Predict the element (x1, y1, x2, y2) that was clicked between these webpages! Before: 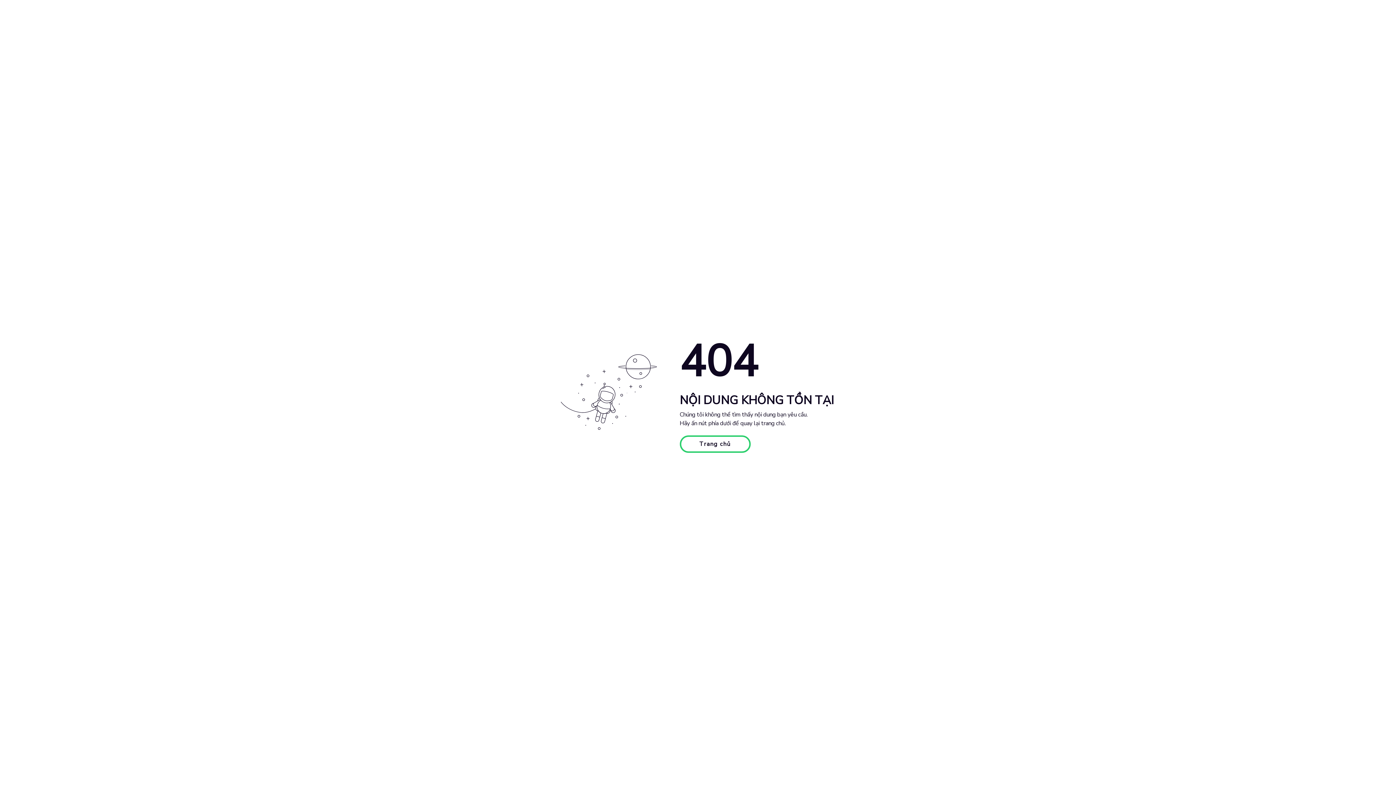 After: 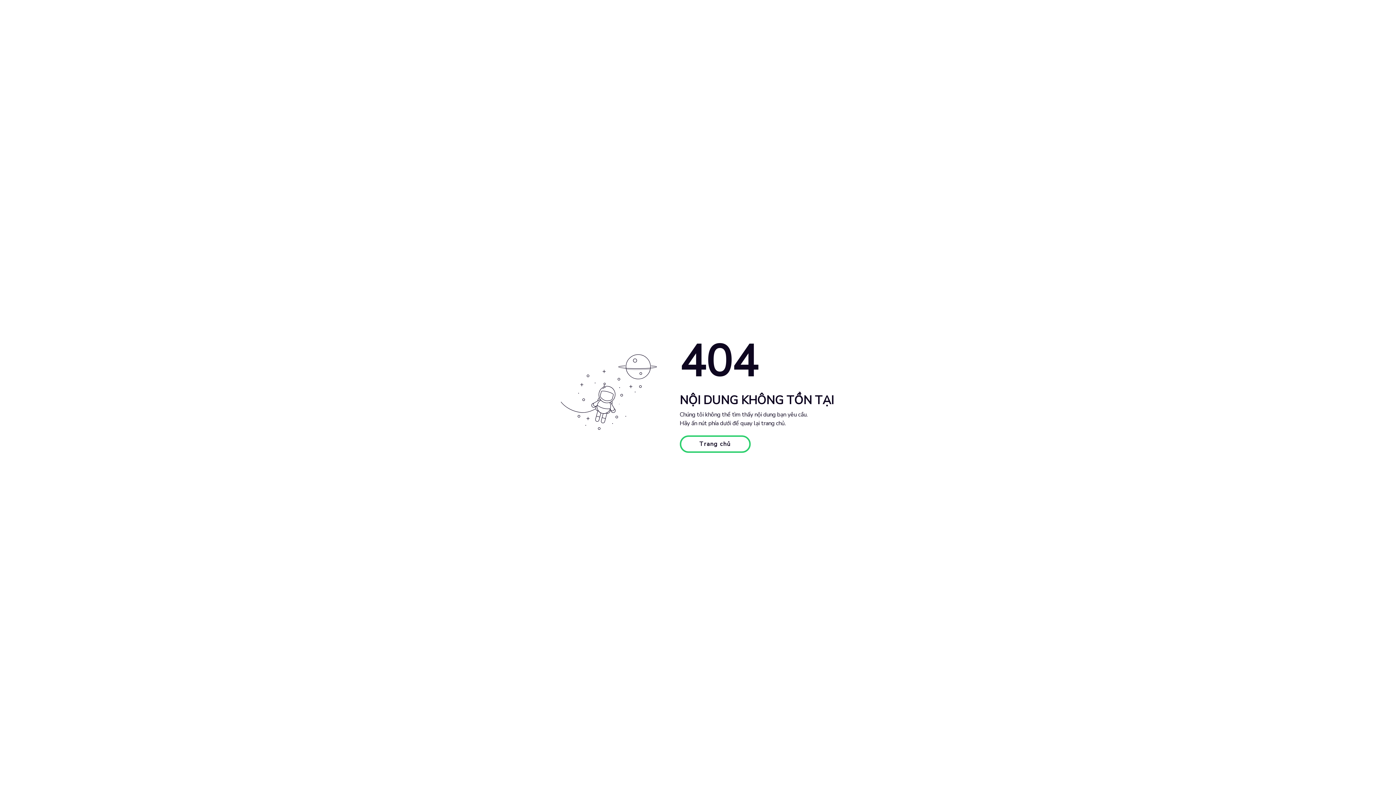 Action: label: Trang chủ bbox: (679, 435, 750, 453)